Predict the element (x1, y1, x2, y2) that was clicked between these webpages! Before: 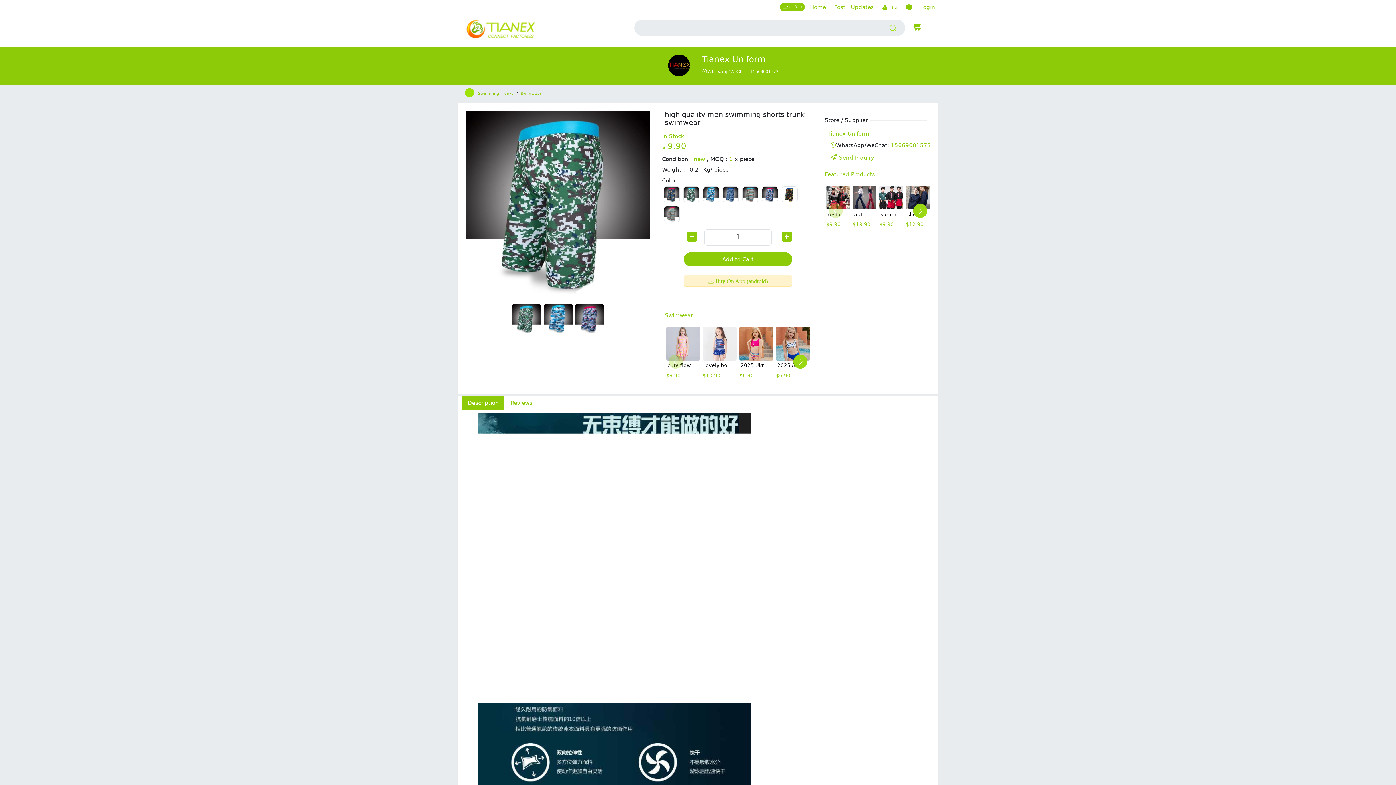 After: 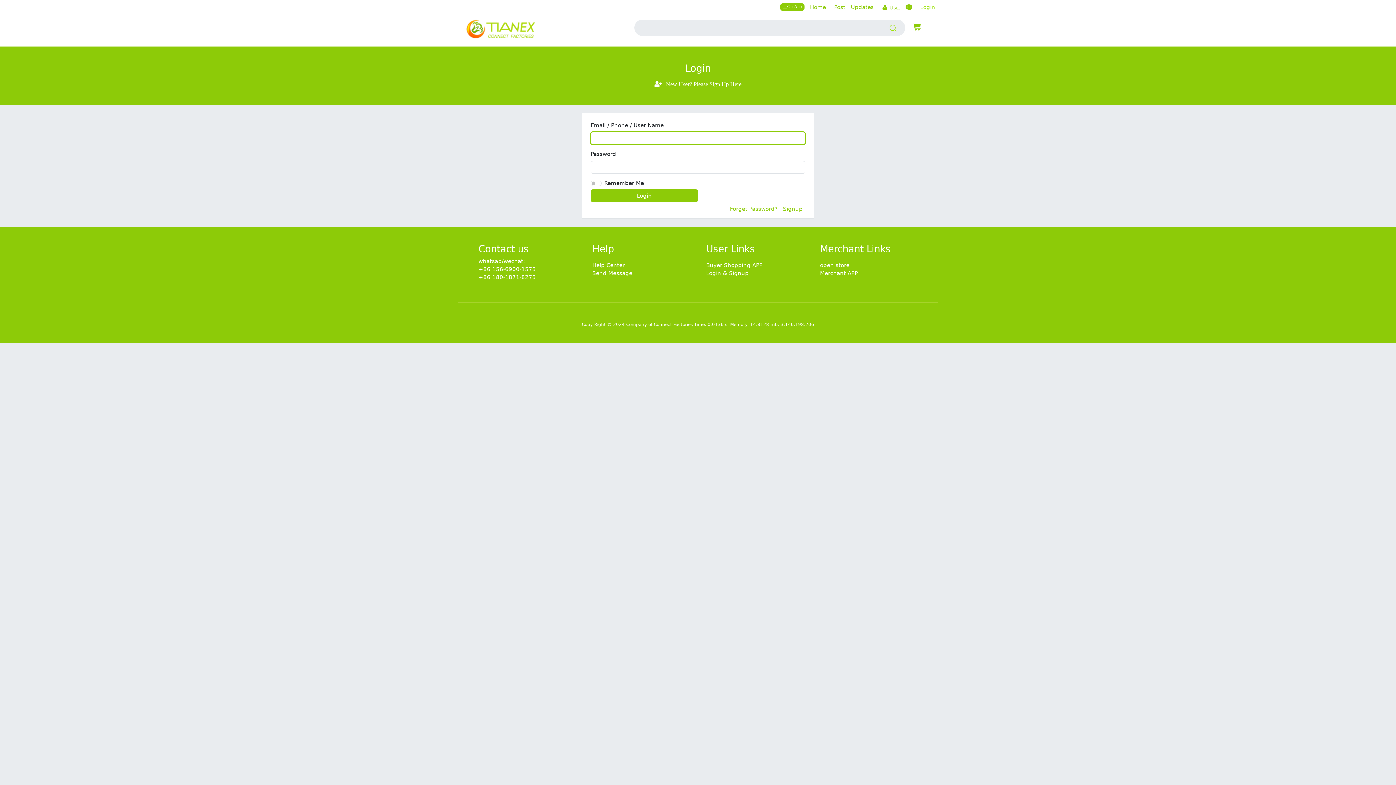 Action: bbox: (917, 3, 938, 13) label: Login